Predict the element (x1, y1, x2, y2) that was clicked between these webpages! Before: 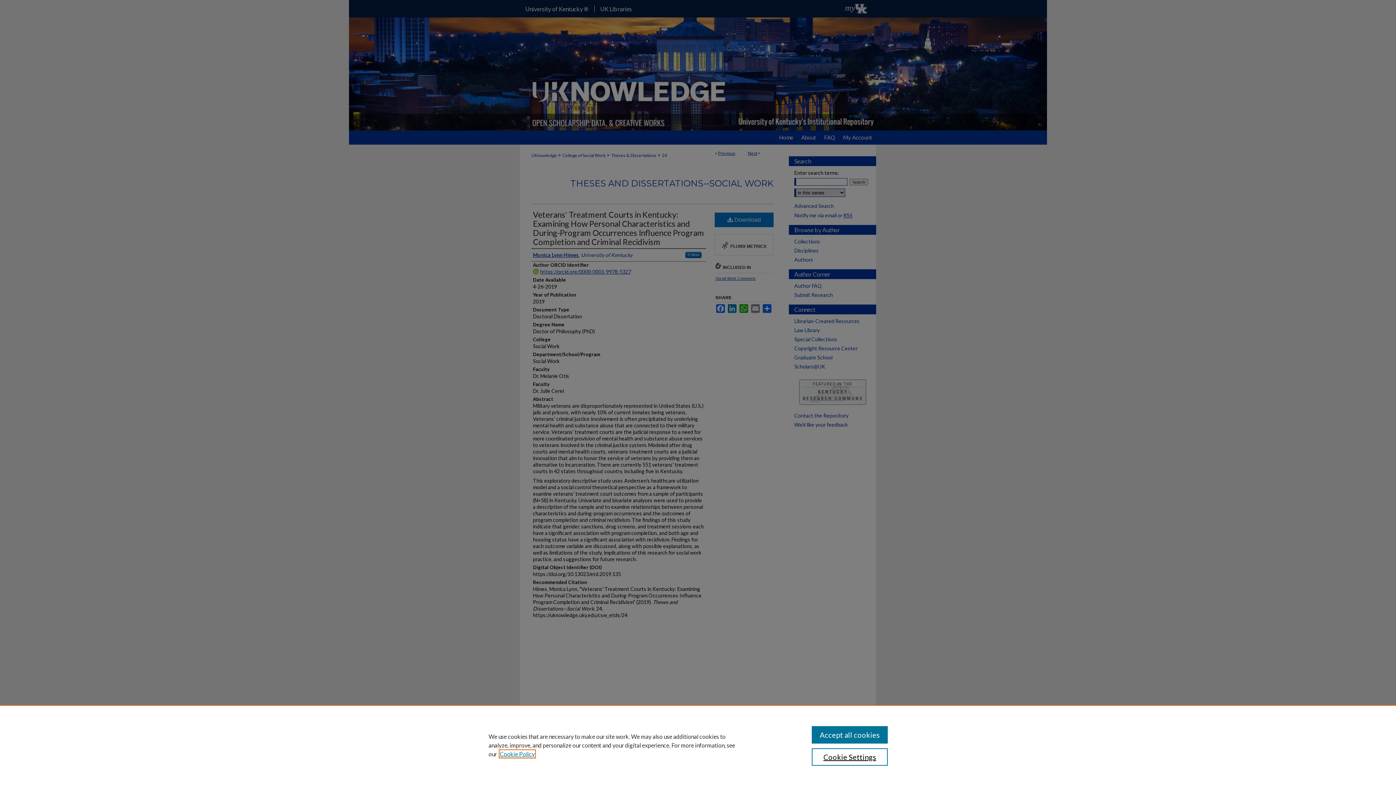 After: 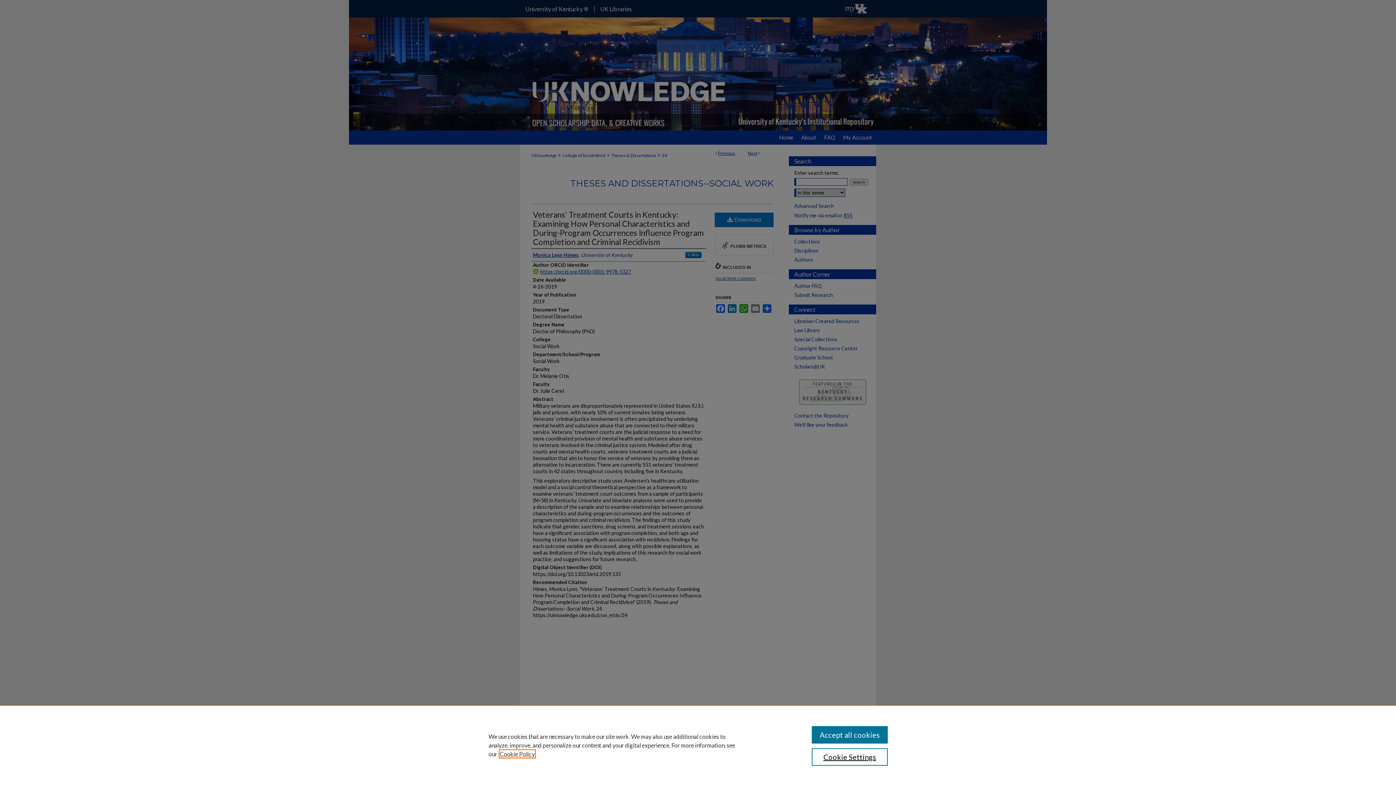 Action: bbox: (500, 750, 534, 757) label: , opens in a new tab